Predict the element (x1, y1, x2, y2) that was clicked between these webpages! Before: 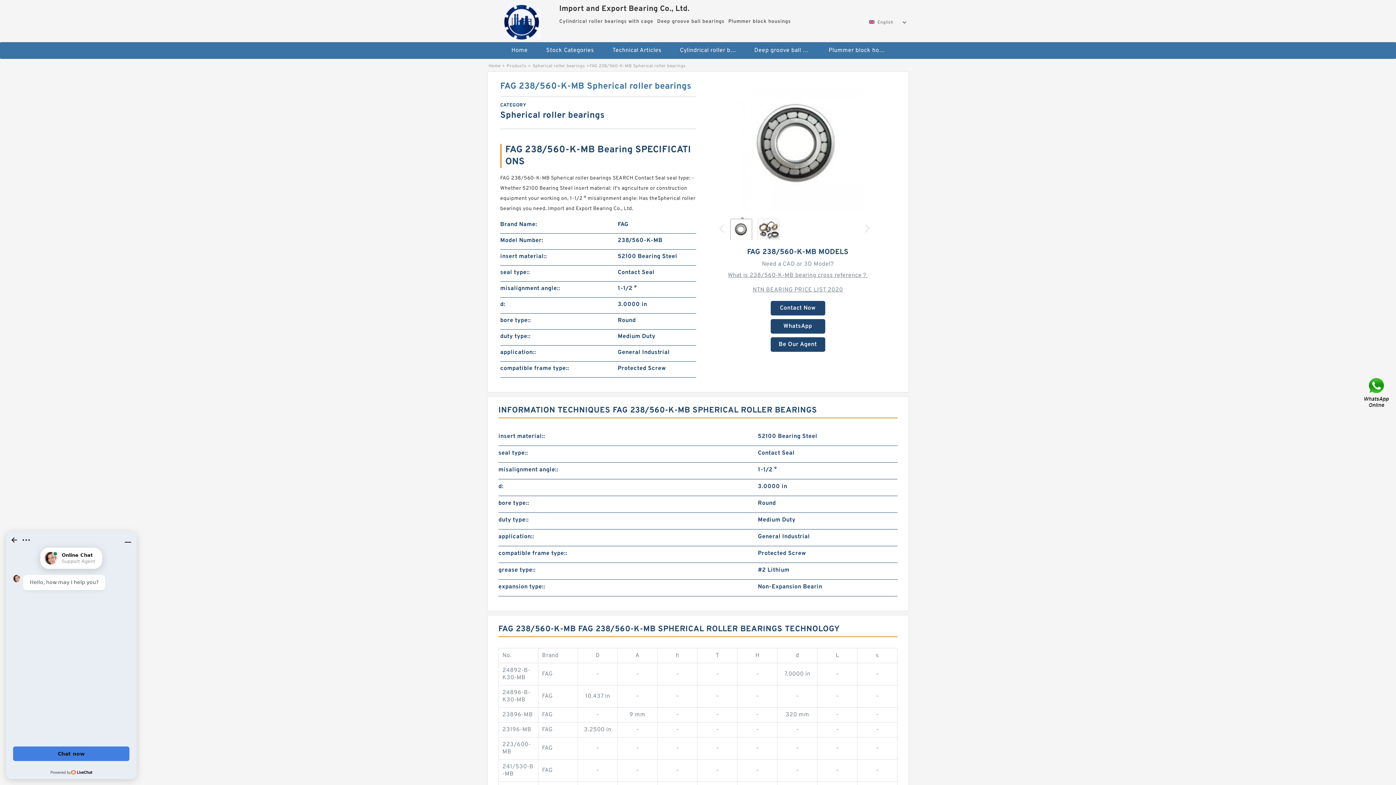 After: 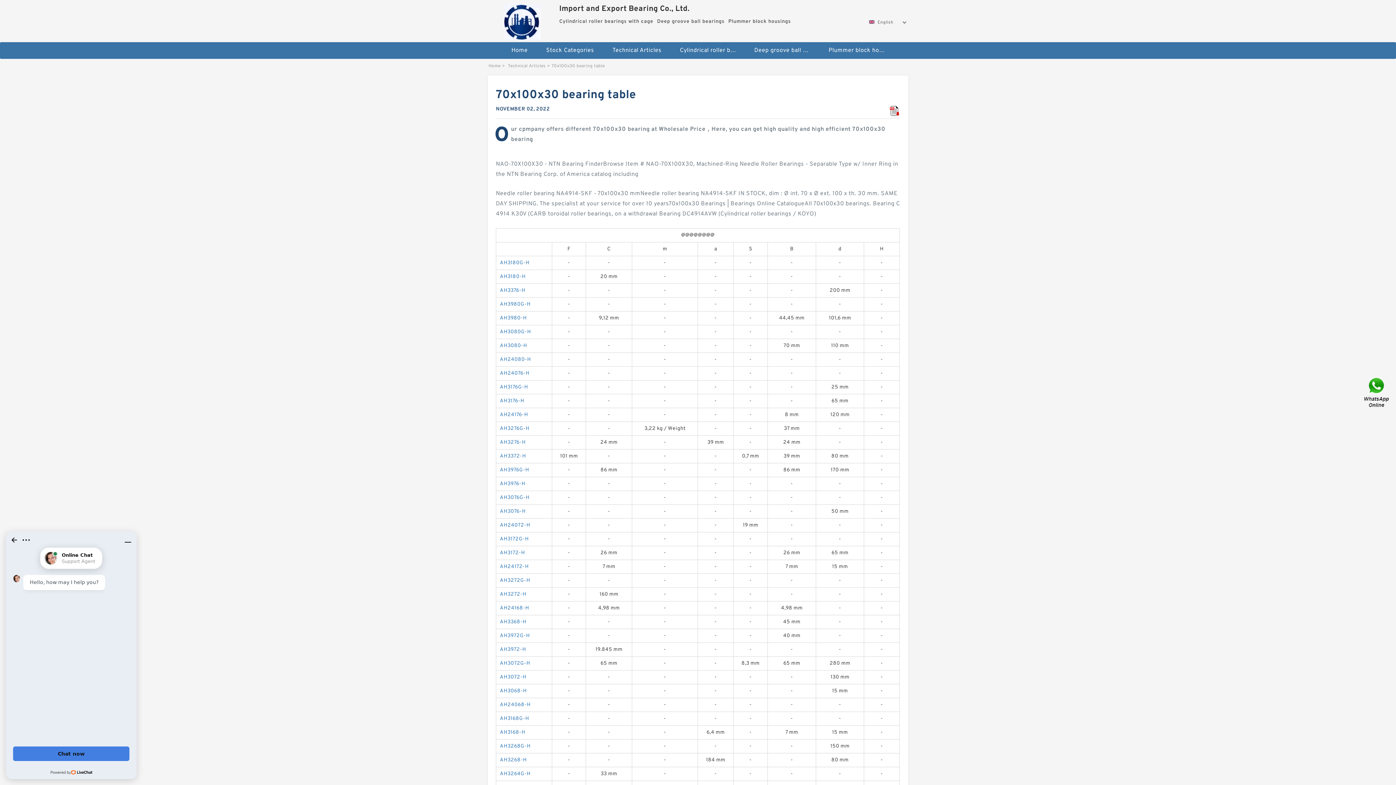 Action: bbox: (728, 268, 867, 282) label: What is 238/560-K-MB bearing cross reference？